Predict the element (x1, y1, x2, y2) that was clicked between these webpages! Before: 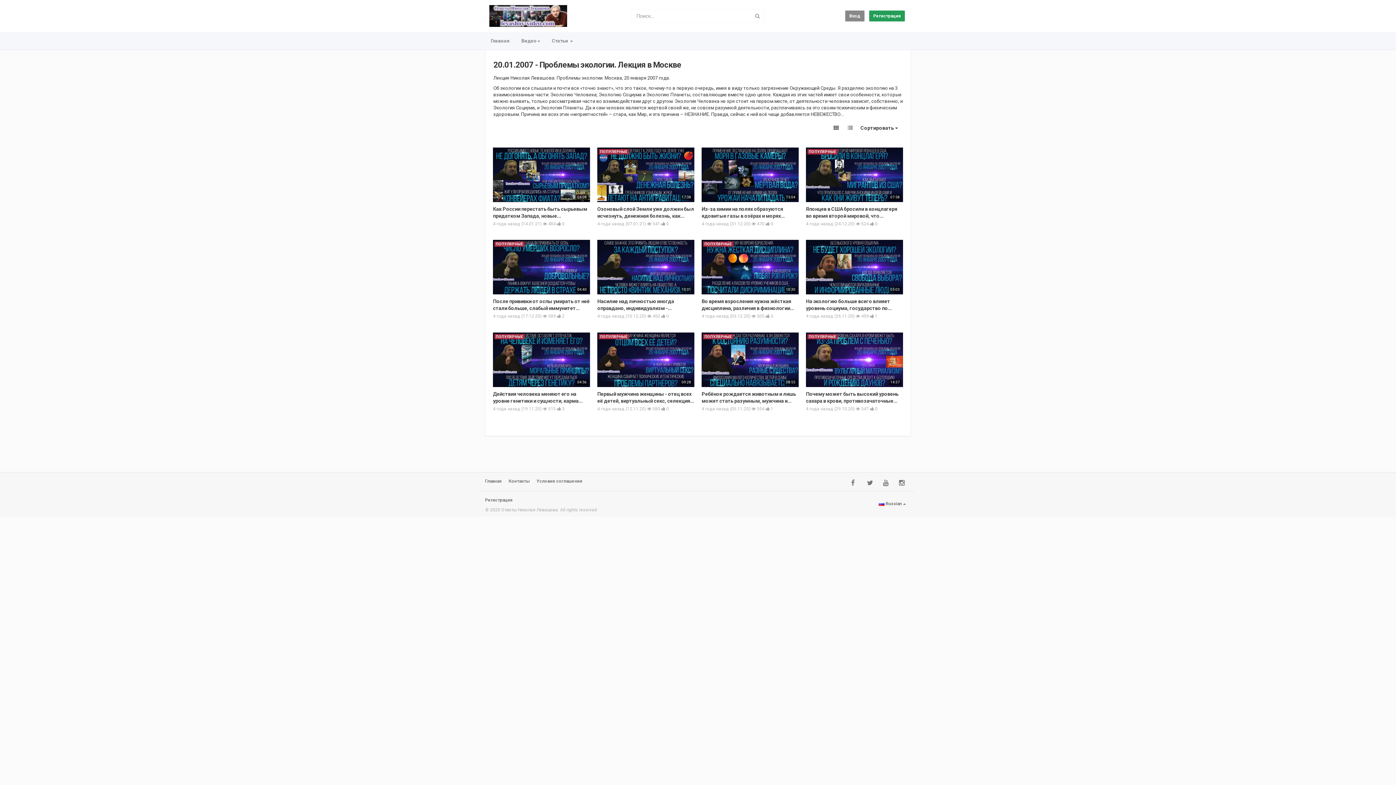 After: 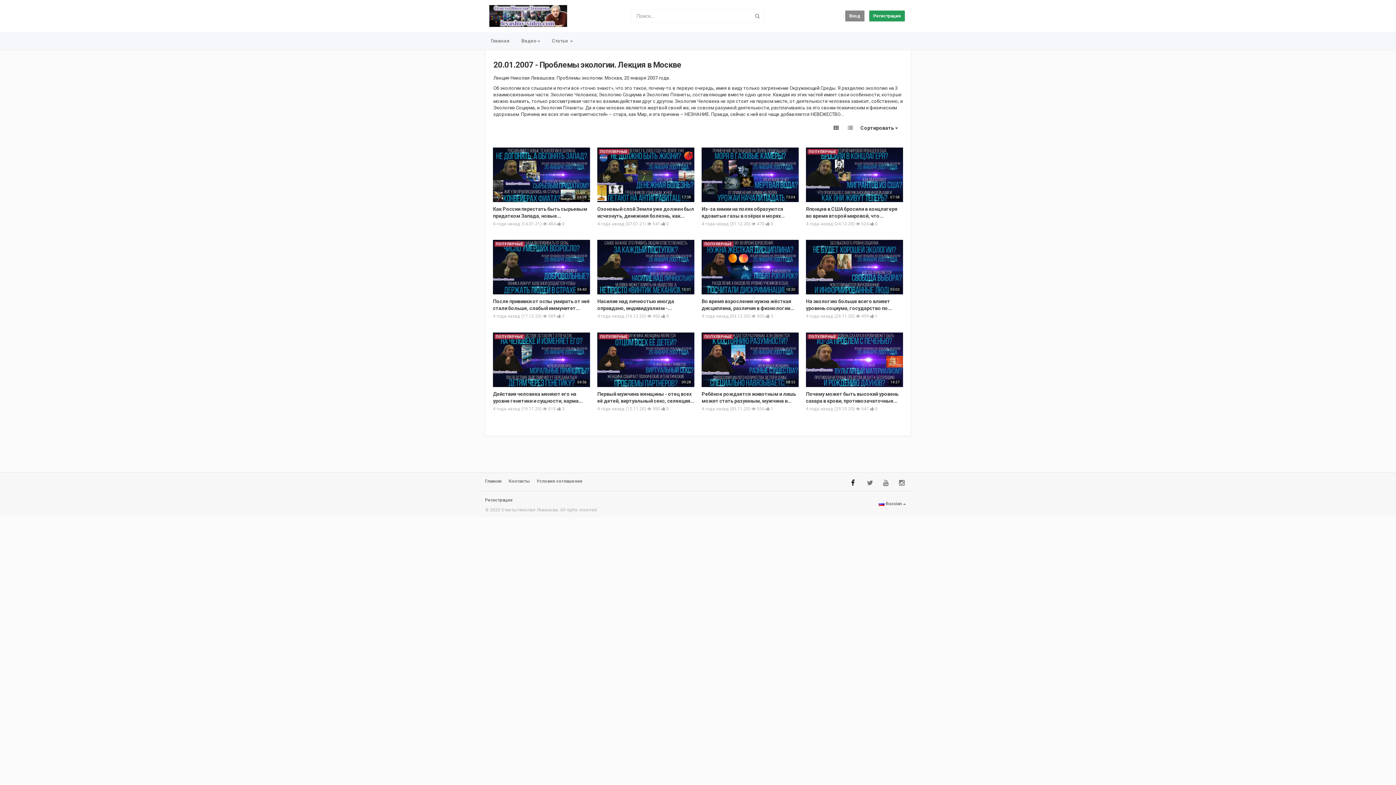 Action: bbox: (851, 479, 860, 486)